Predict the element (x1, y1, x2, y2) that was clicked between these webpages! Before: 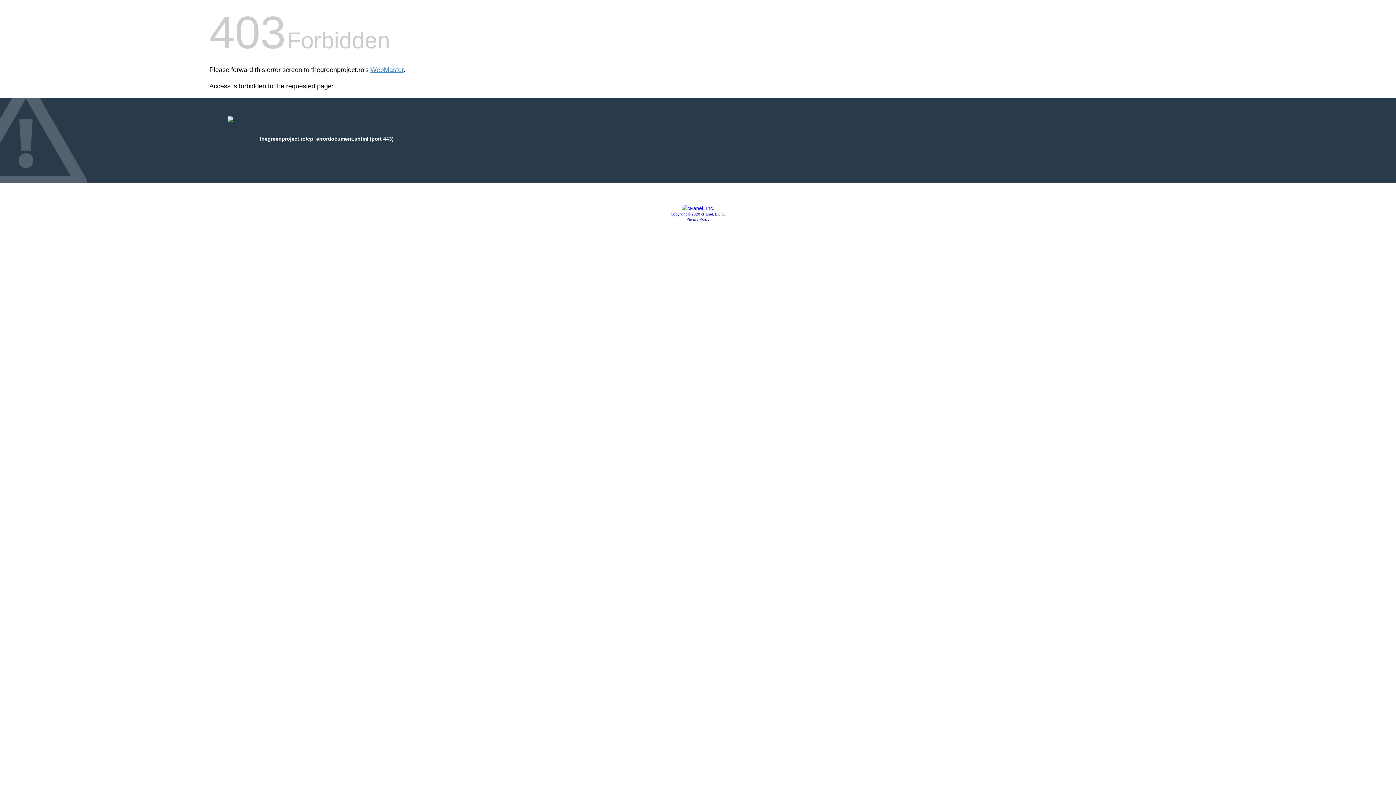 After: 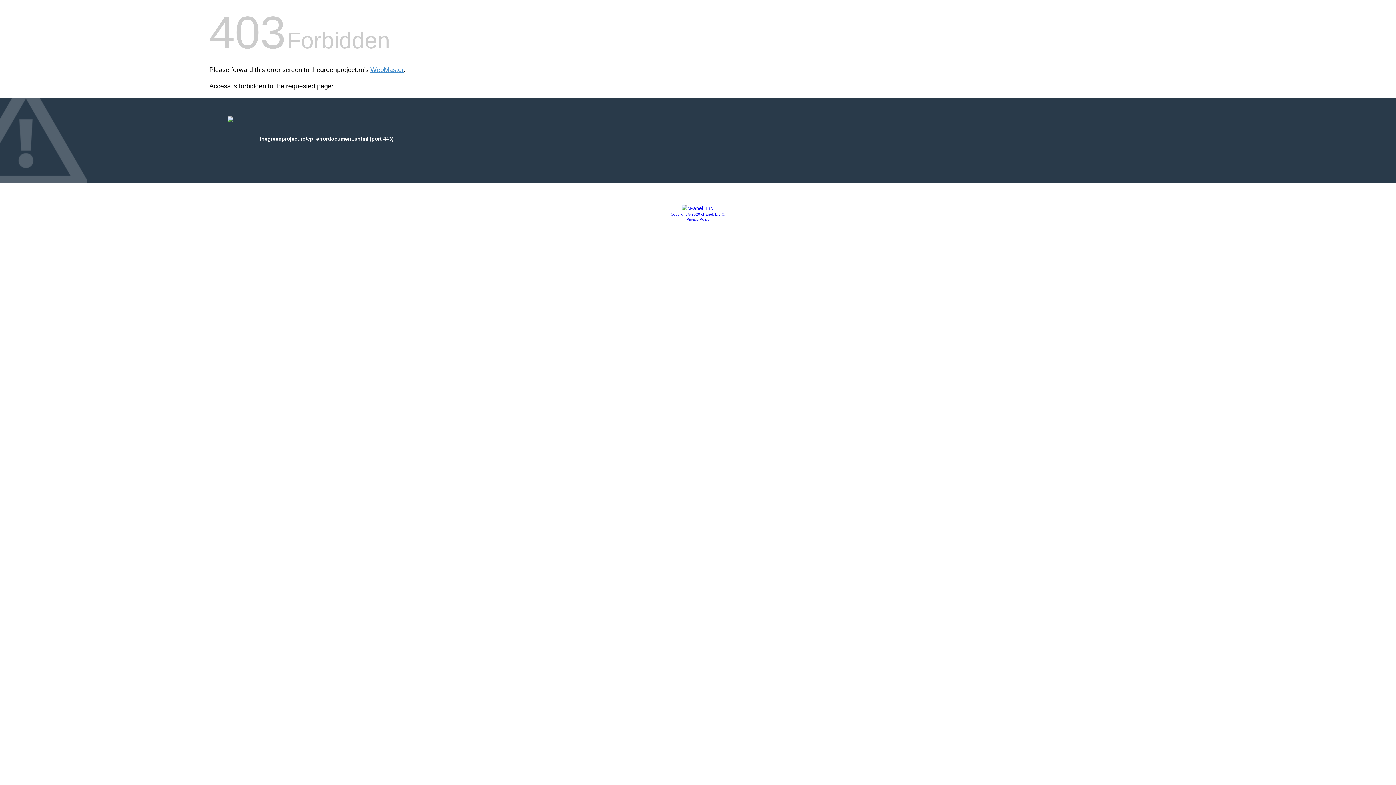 Action: label: Copyright © 2020 cPanel, L.L.C. bbox: (670, 212, 725, 216)